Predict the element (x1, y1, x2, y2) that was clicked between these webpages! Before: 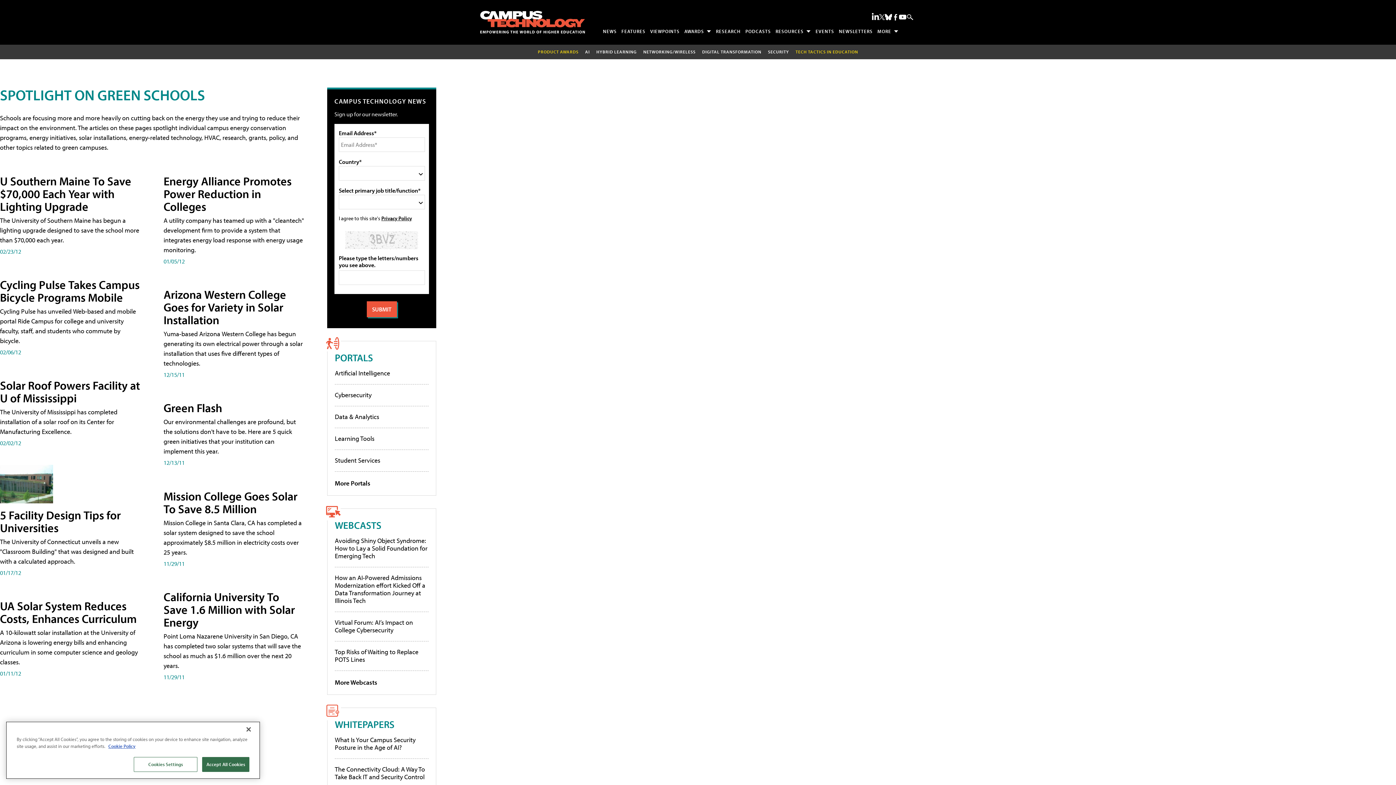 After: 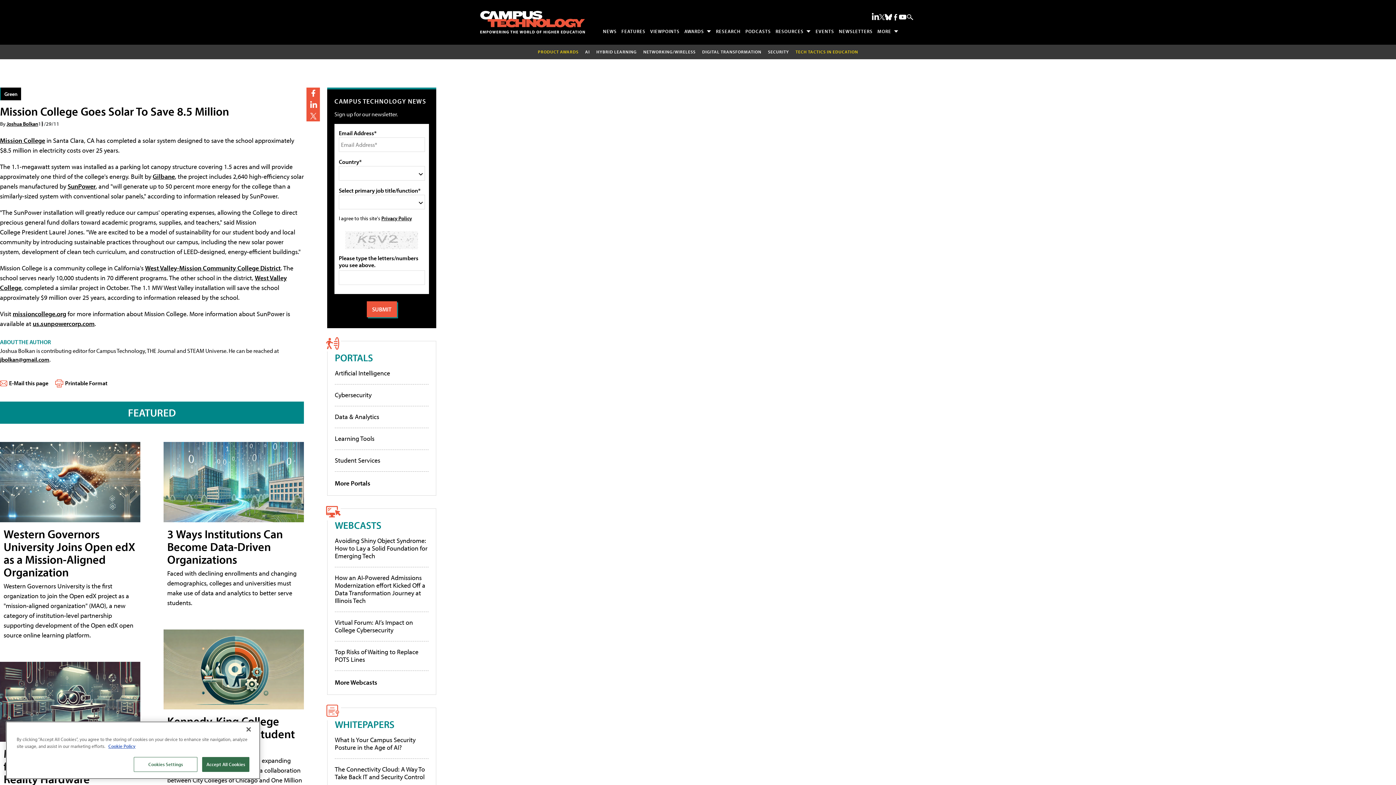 Action: label: Mission College Goes Solar To Save 8.5 Million bbox: (163, 489, 297, 516)